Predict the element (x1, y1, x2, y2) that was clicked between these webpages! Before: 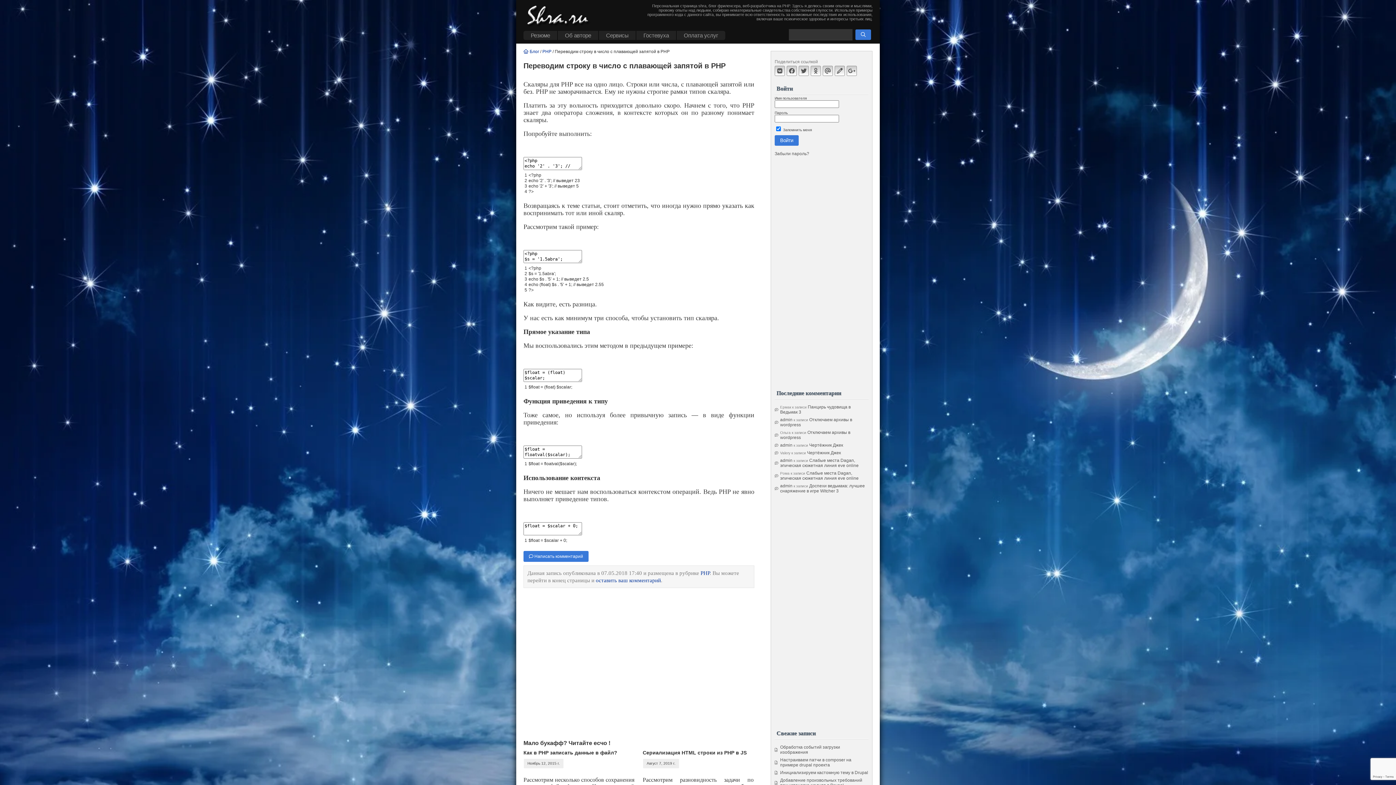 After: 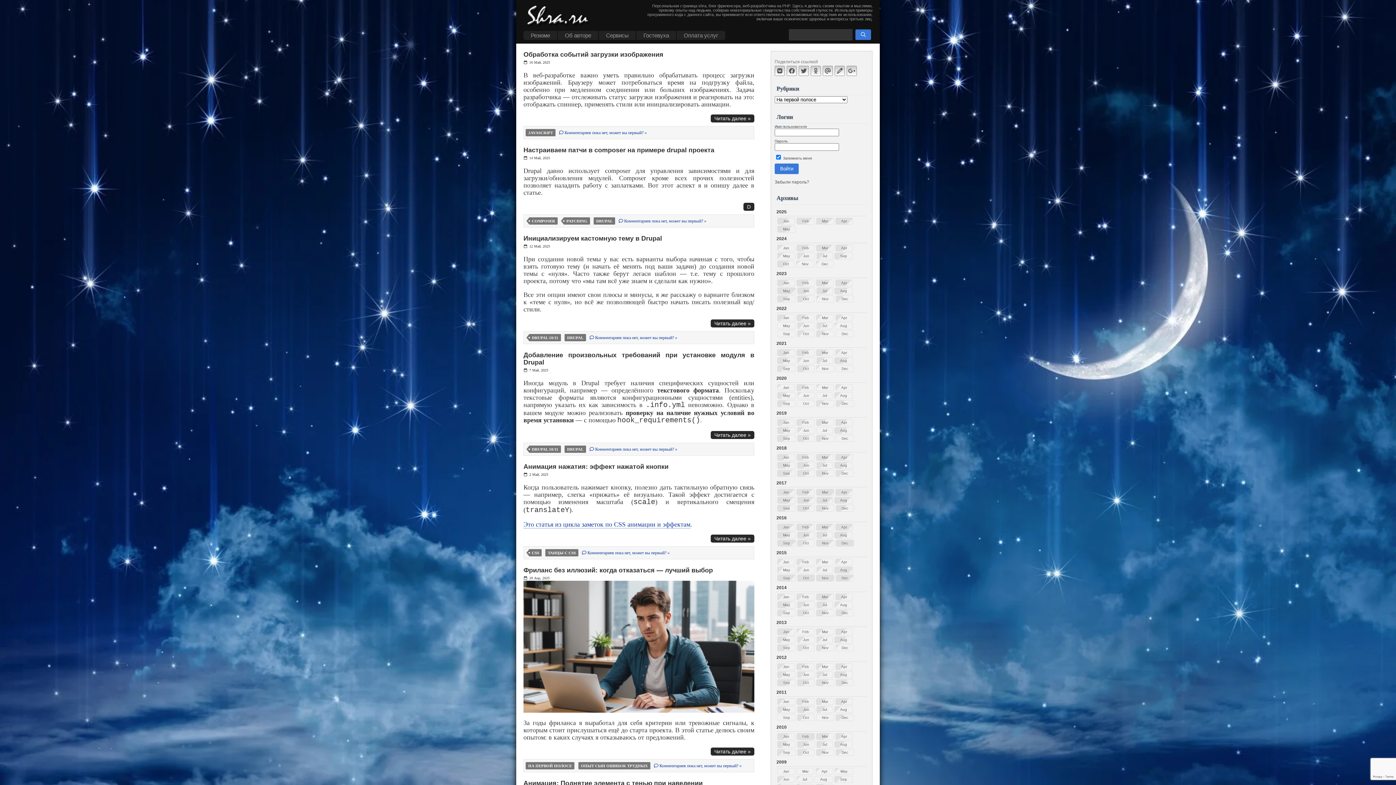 Action: label: admin bbox: (780, 417, 792, 422)